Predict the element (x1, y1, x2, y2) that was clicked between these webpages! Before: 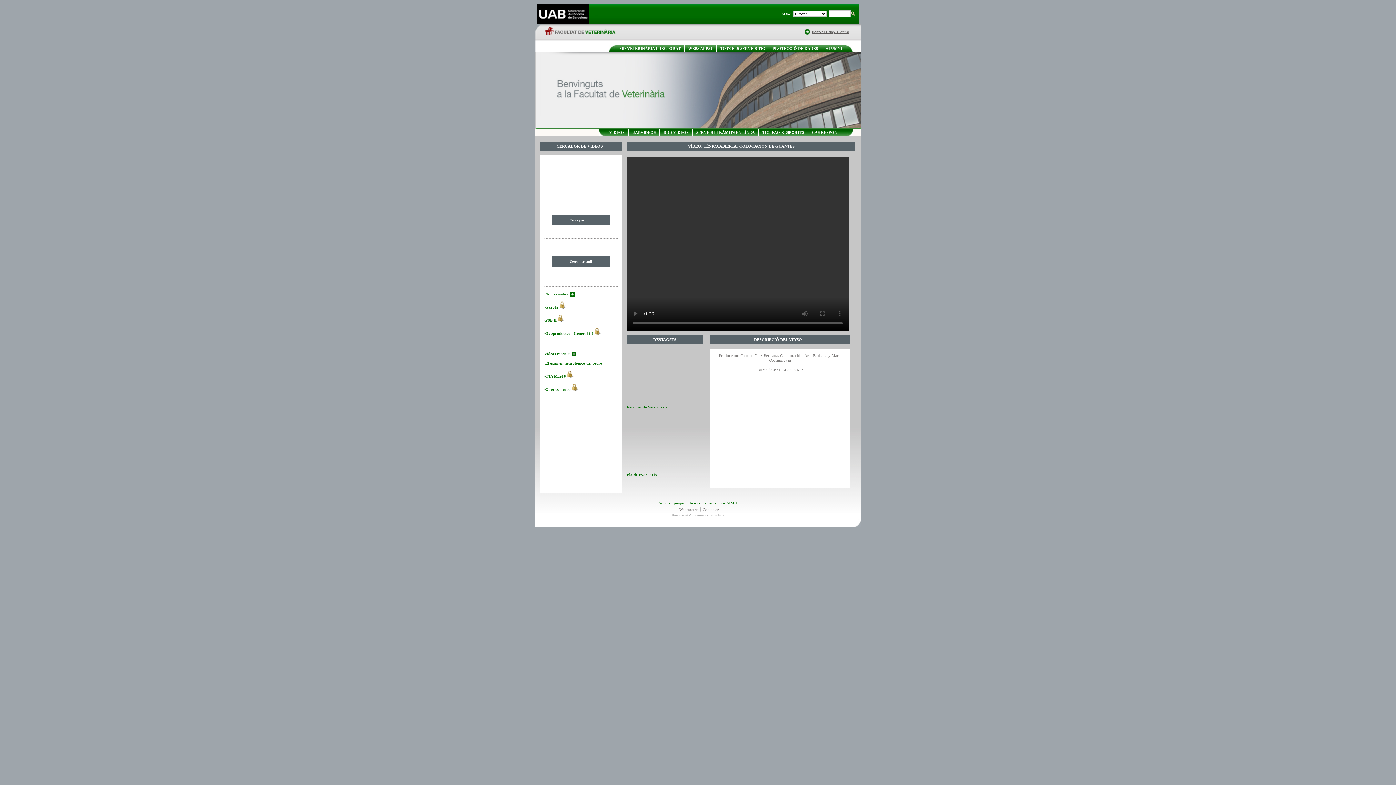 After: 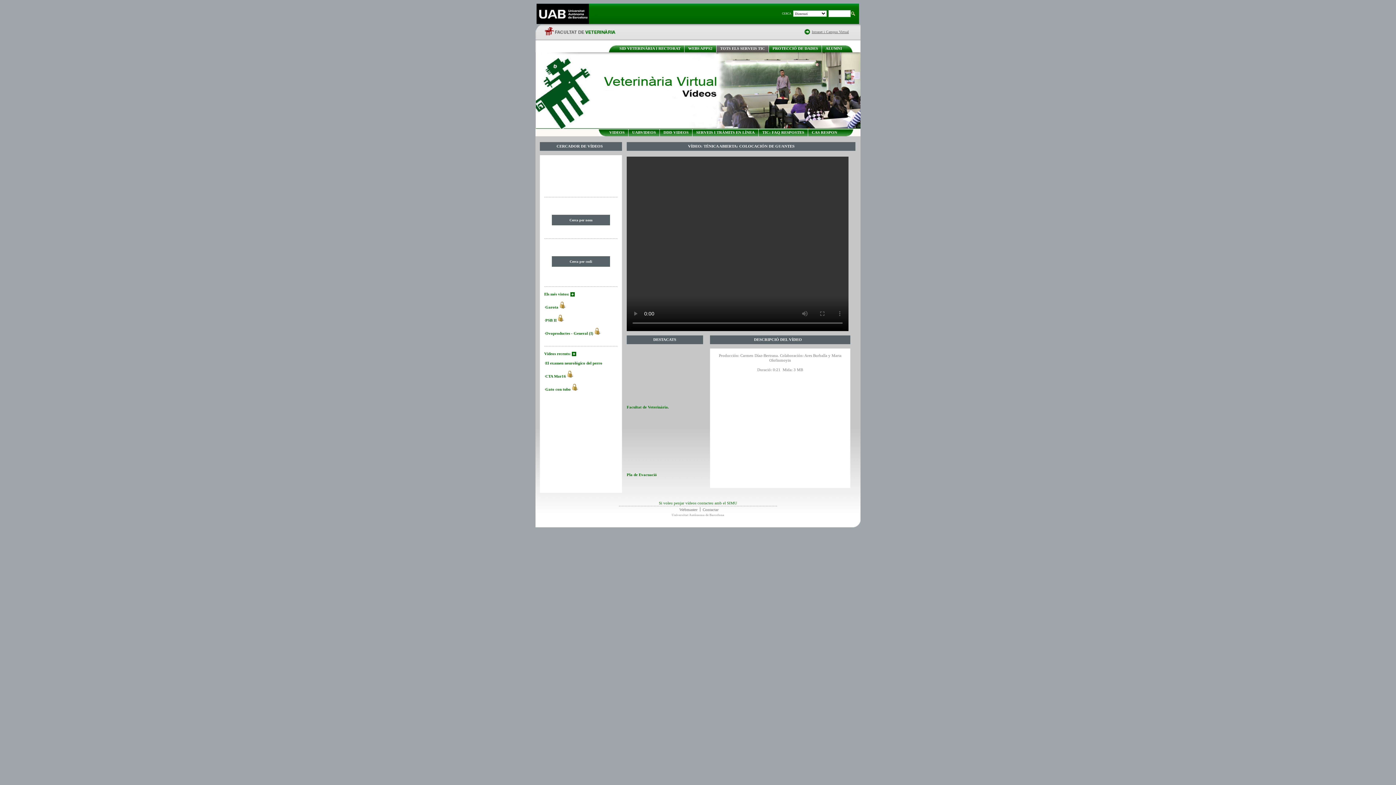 Action: label: TOTS ELS SERVEIS TIC bbox: (720, 46, 765, 50)